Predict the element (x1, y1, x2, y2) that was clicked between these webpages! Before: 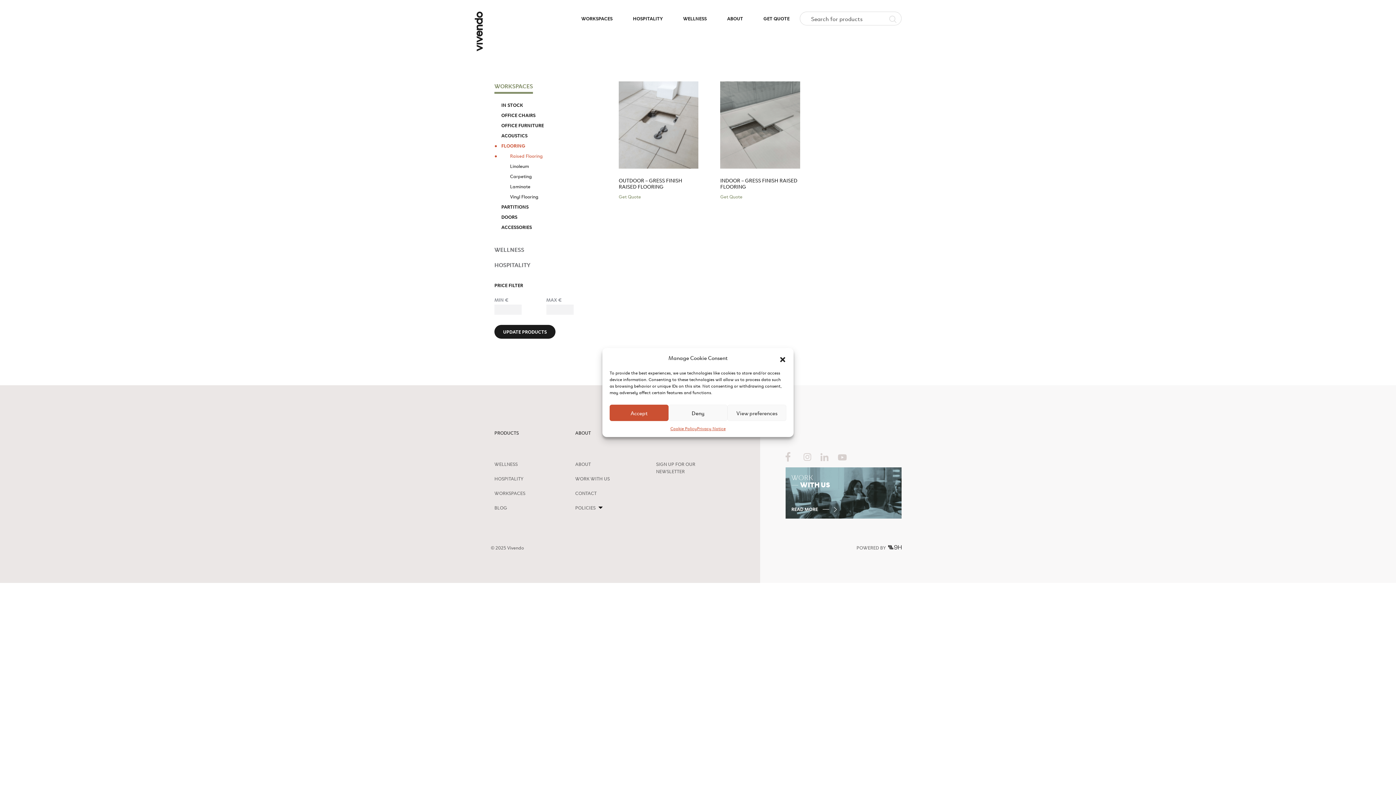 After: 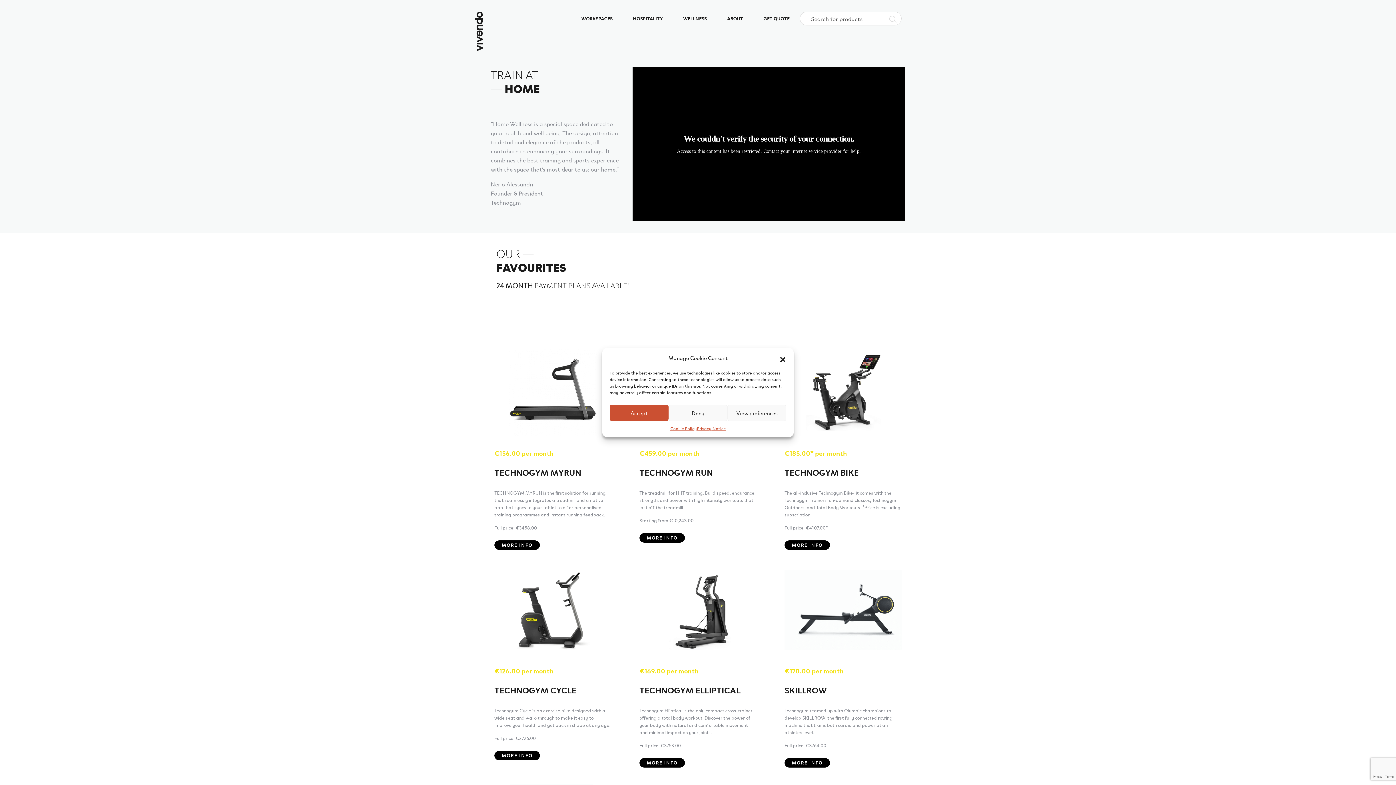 Action: label: WELLNESS bbox: (673, 11, 717, 36)